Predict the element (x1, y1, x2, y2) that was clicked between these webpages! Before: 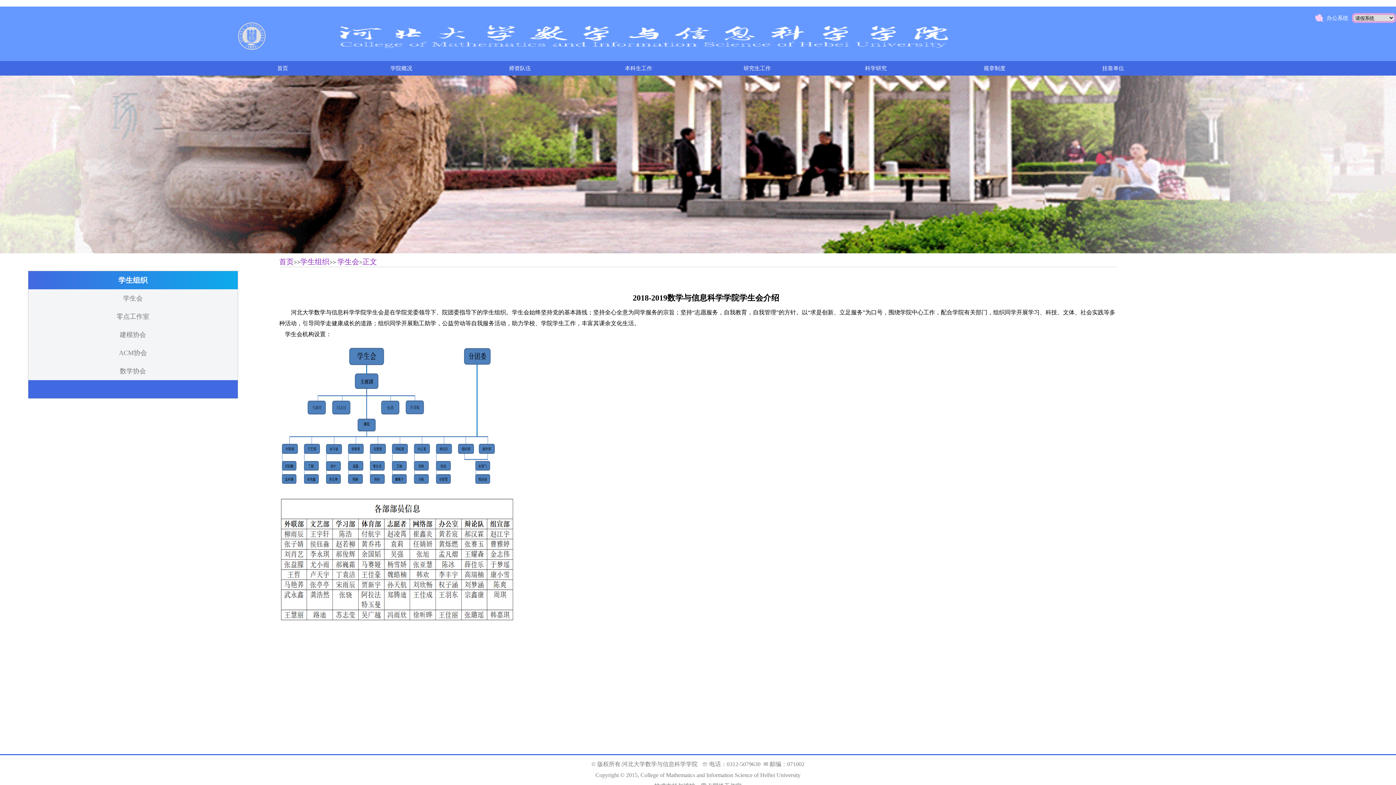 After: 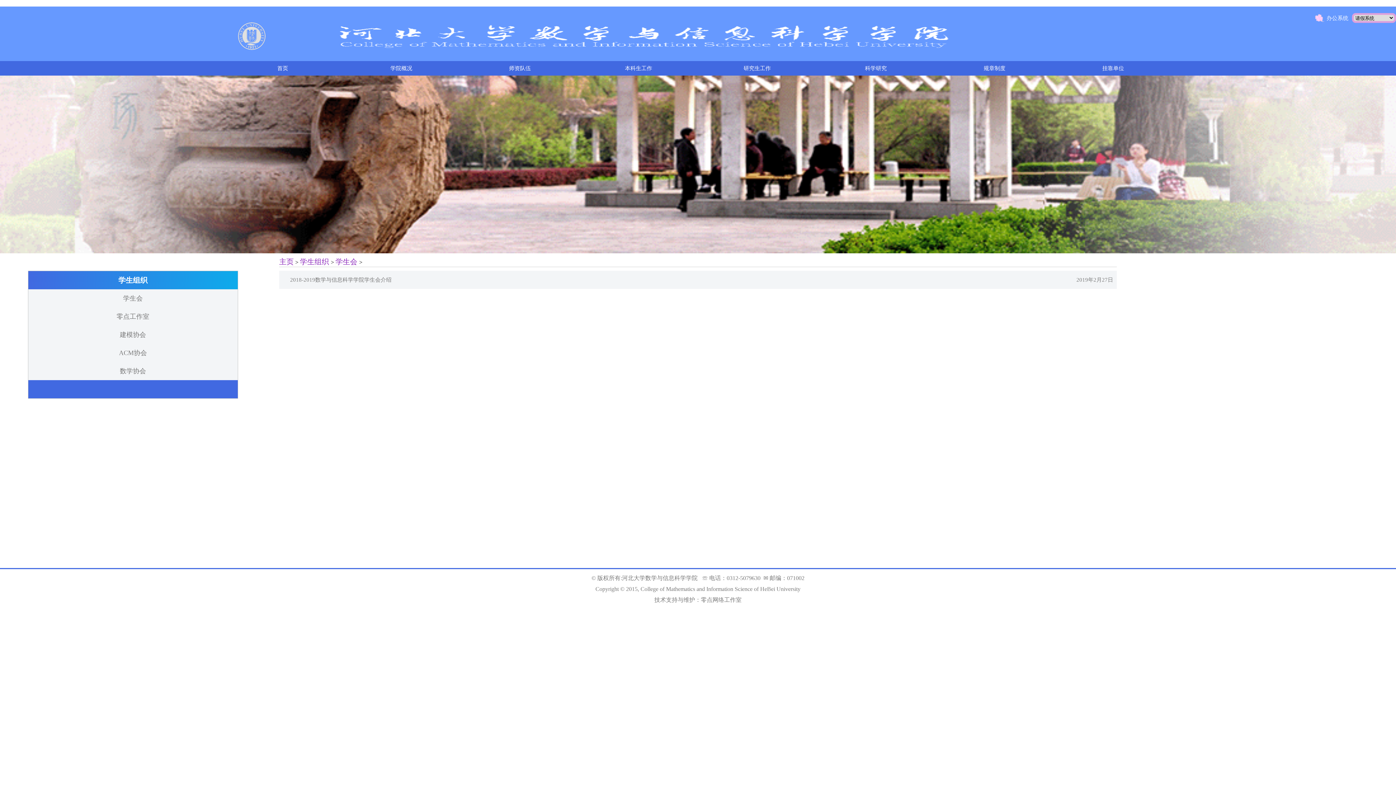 Action: label: 学生会 bbox: (337, 257, 359, 265)